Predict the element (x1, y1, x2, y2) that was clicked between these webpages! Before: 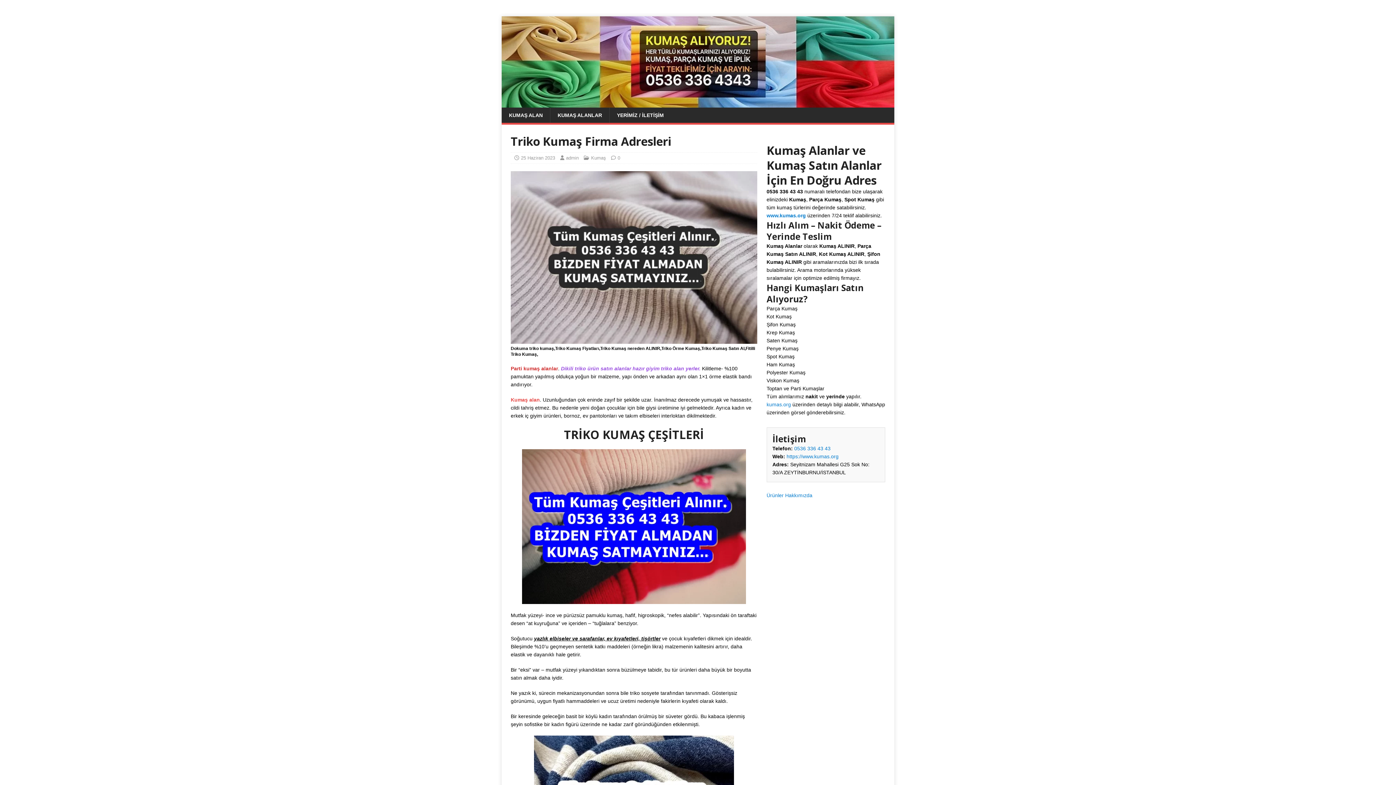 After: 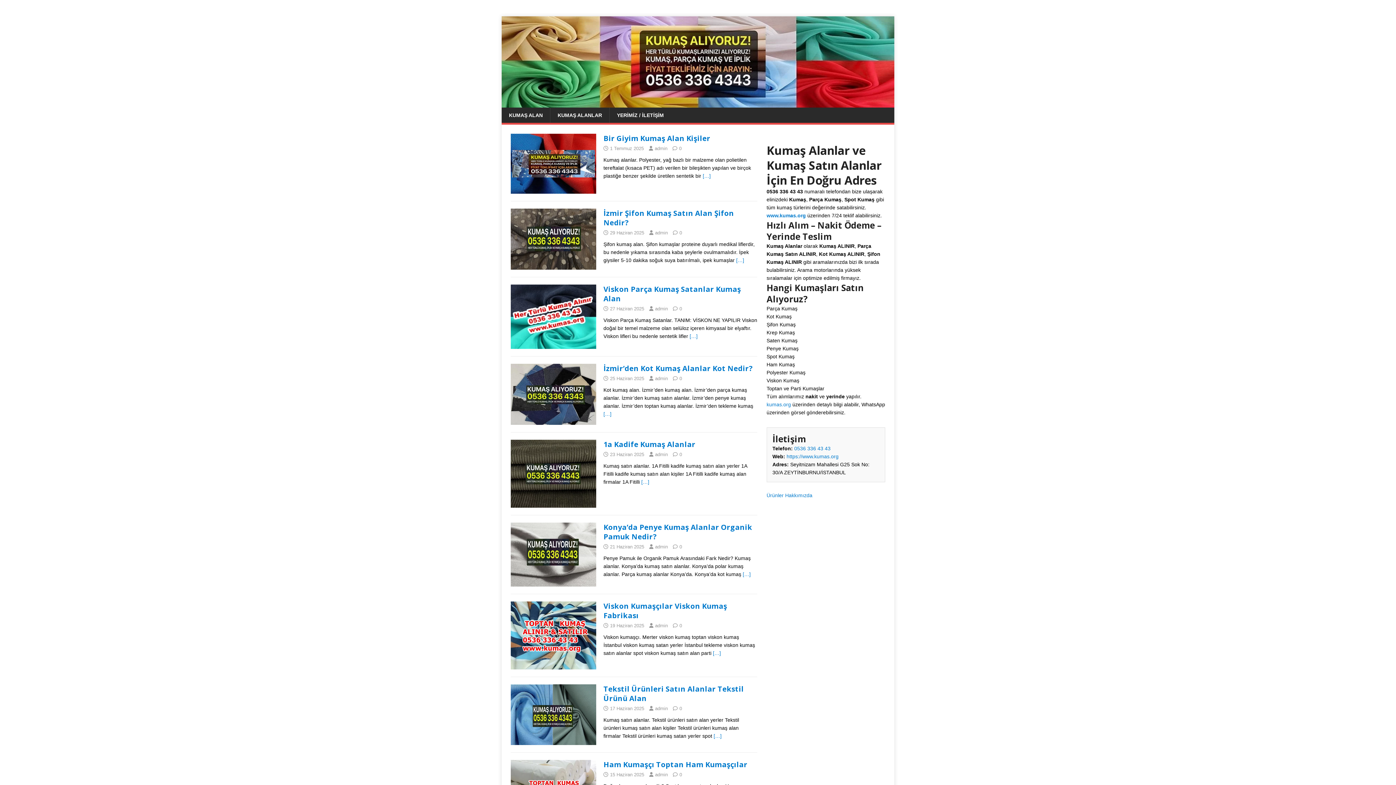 Action: label: Kumaş alan bbox: (510, 397, 540, 402)